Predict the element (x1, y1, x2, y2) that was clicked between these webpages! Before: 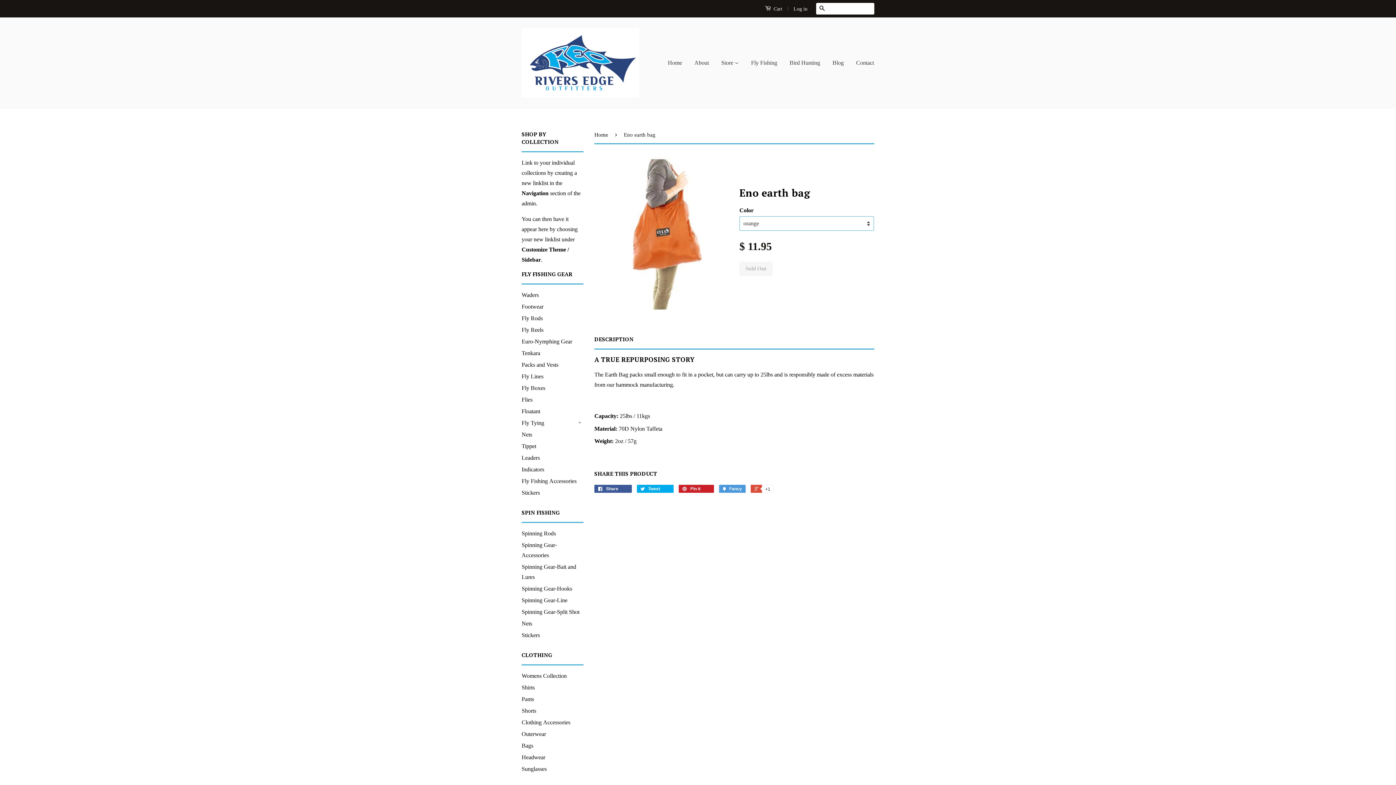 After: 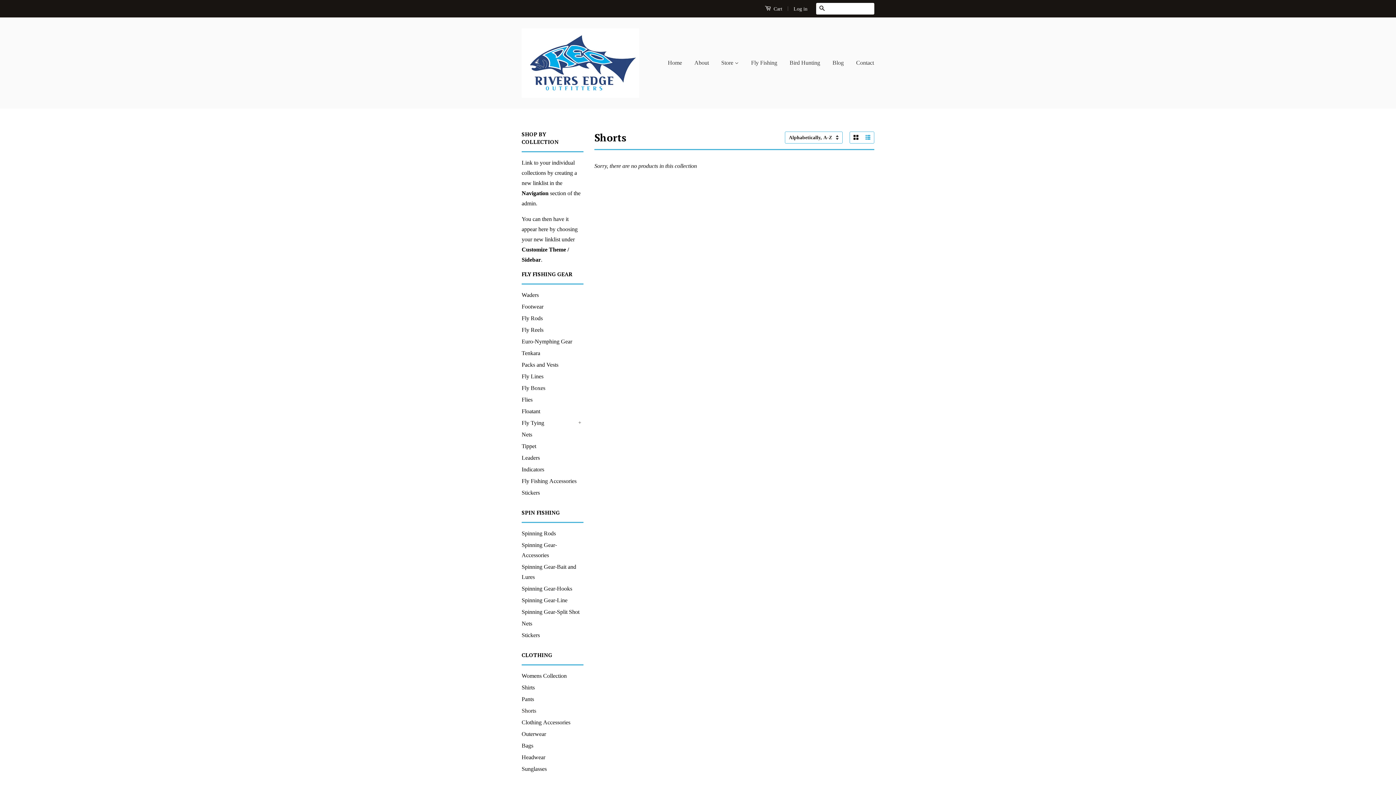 Action: bbox: (521, 708, 536, 714) label: Shorts